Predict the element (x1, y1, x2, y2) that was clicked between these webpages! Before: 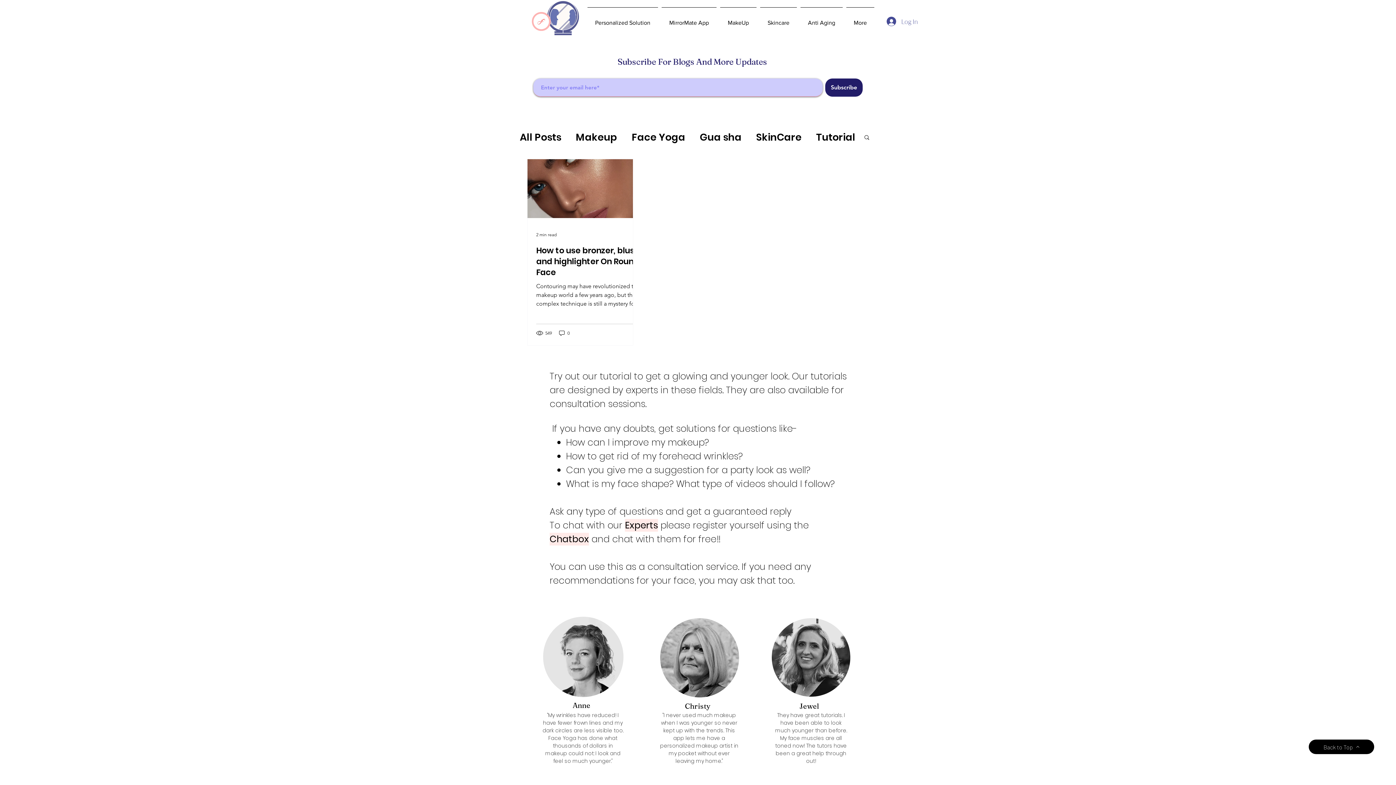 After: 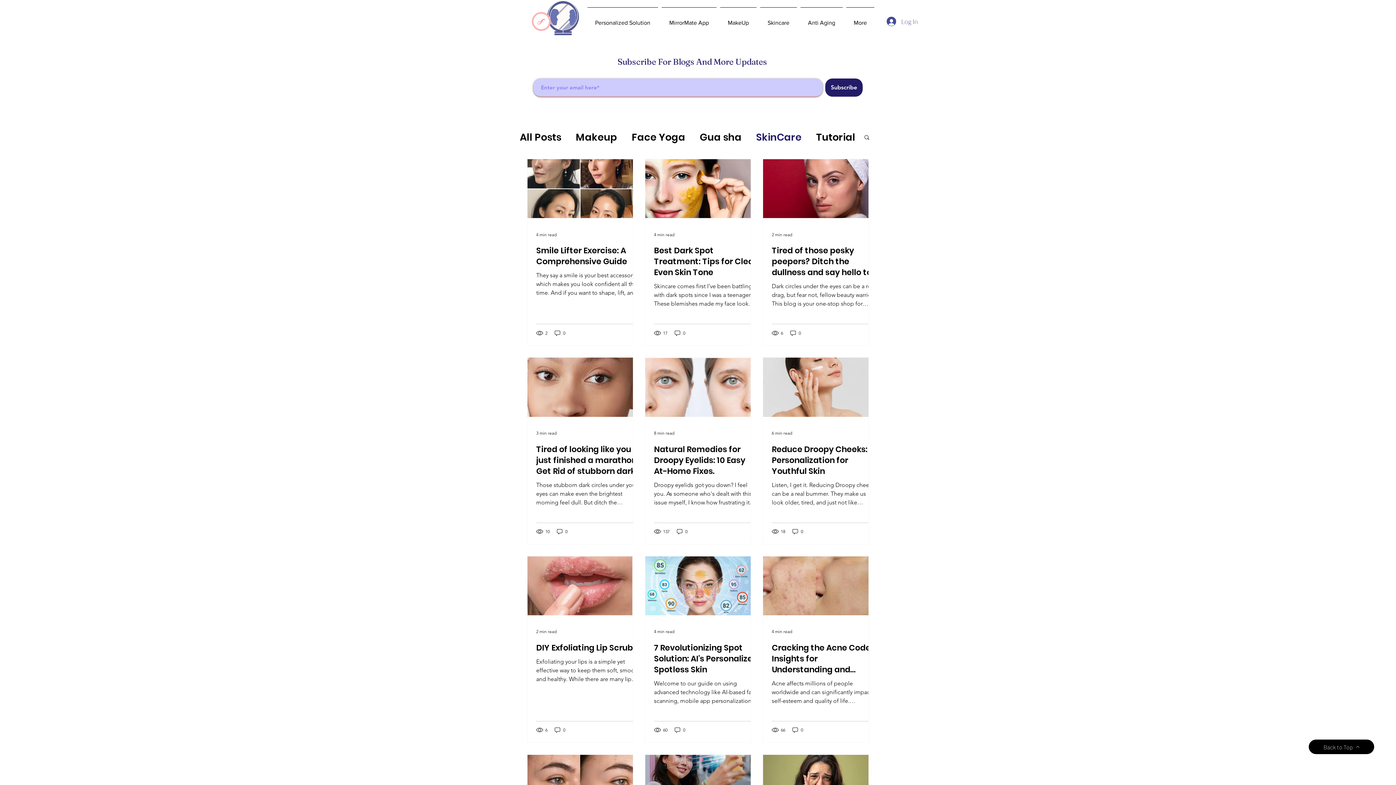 Action: bbox: (756, 131, 801, 143) label: SkinCare